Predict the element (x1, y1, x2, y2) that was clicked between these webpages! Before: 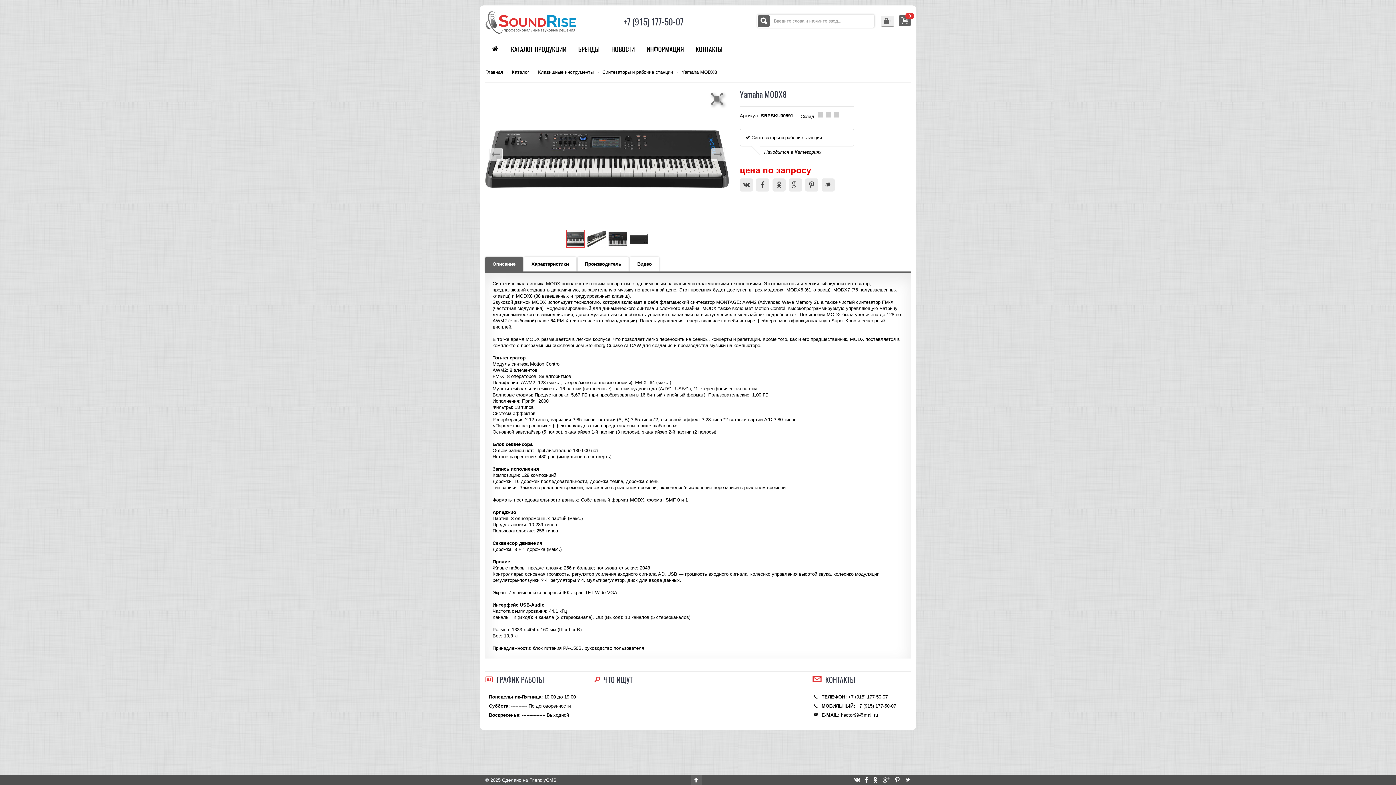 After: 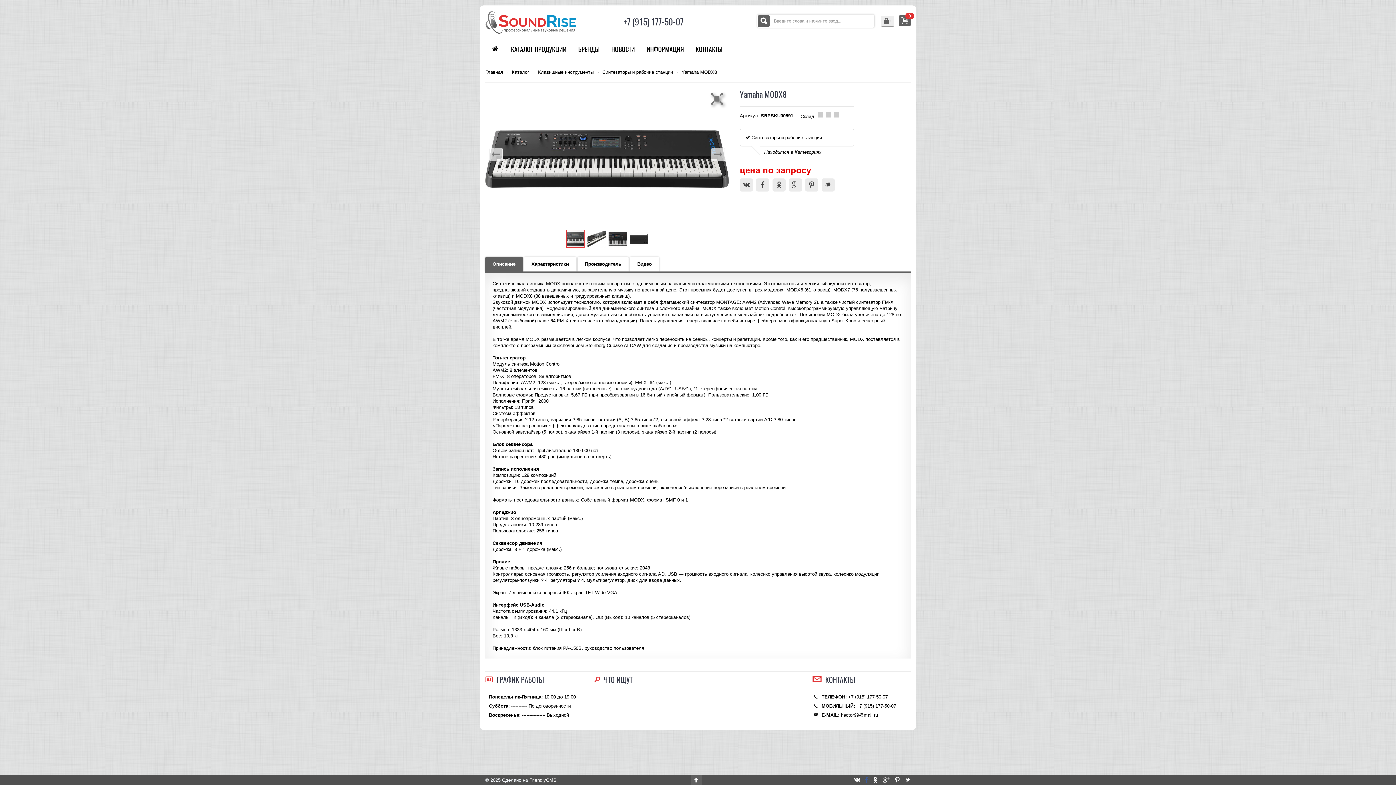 Action: bbox: (864, 777, 868, 783)